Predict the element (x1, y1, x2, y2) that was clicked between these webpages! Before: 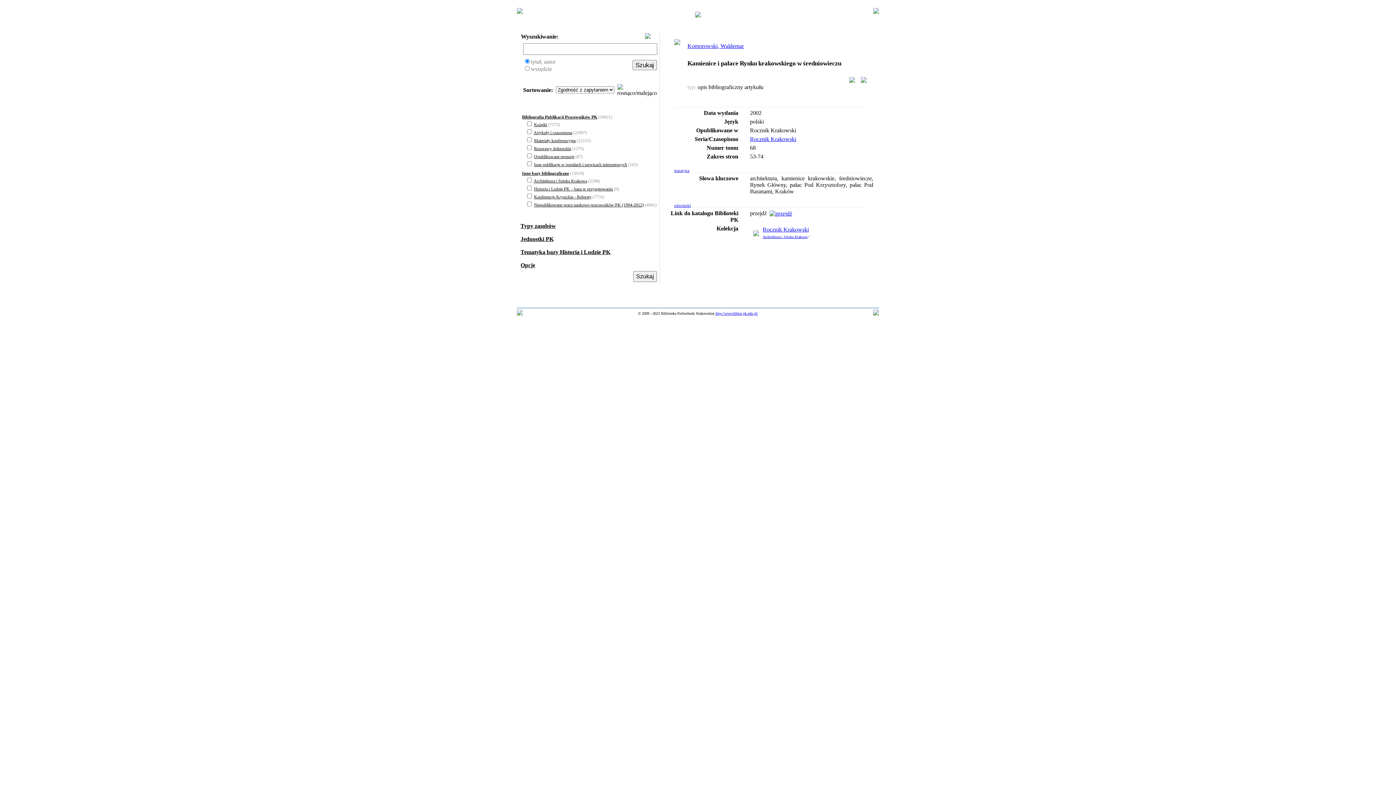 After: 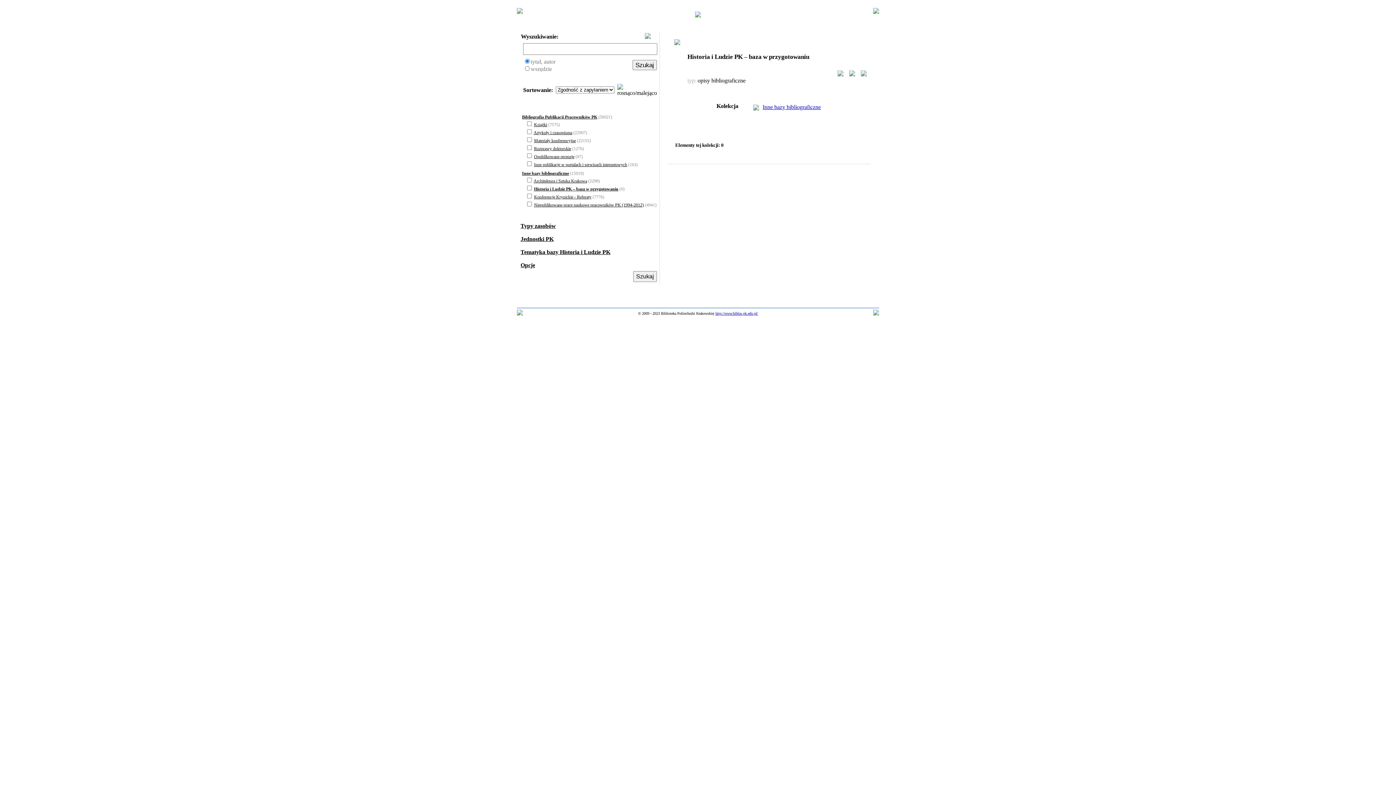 Action: label: Historia i Ludzie PK – baza w przygotowaniu bbox: (534, 186, 613, 191)